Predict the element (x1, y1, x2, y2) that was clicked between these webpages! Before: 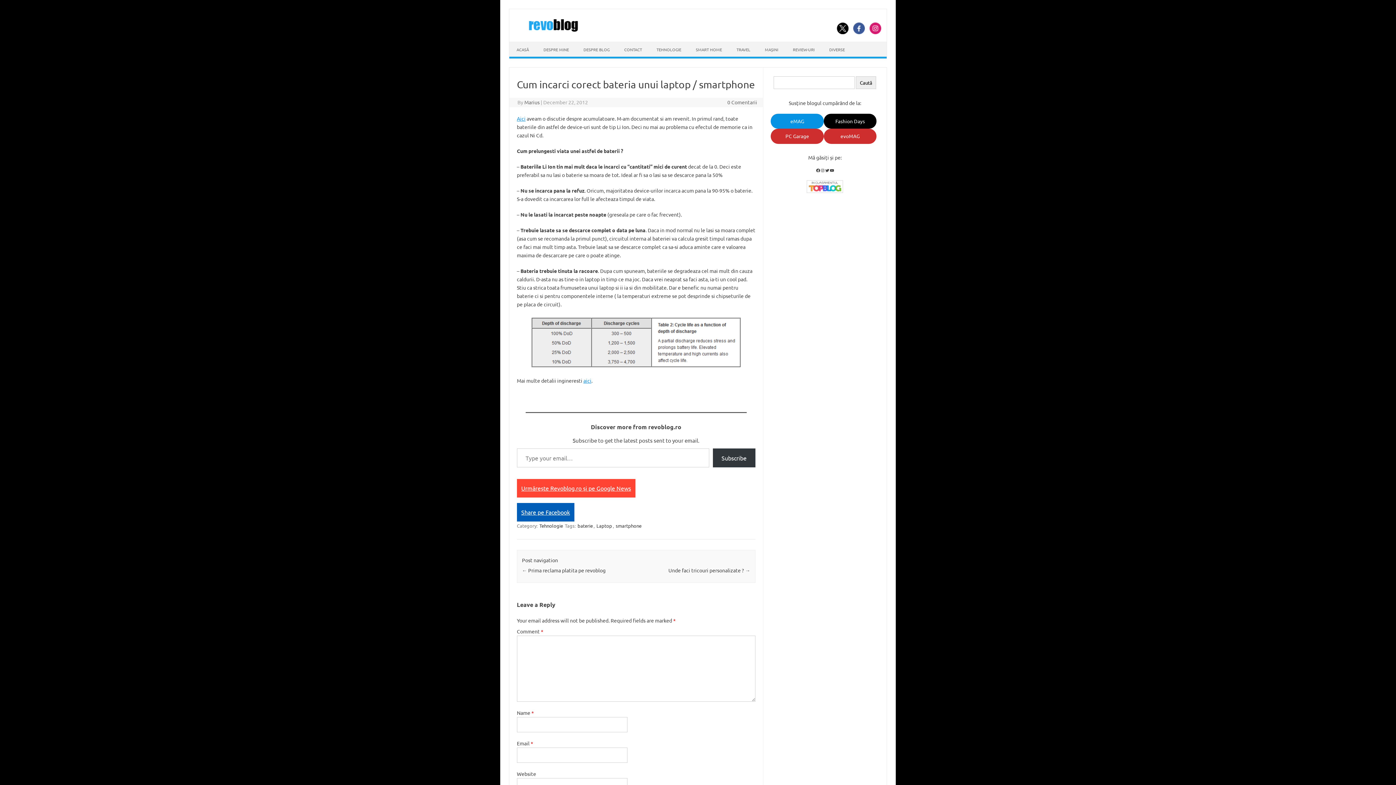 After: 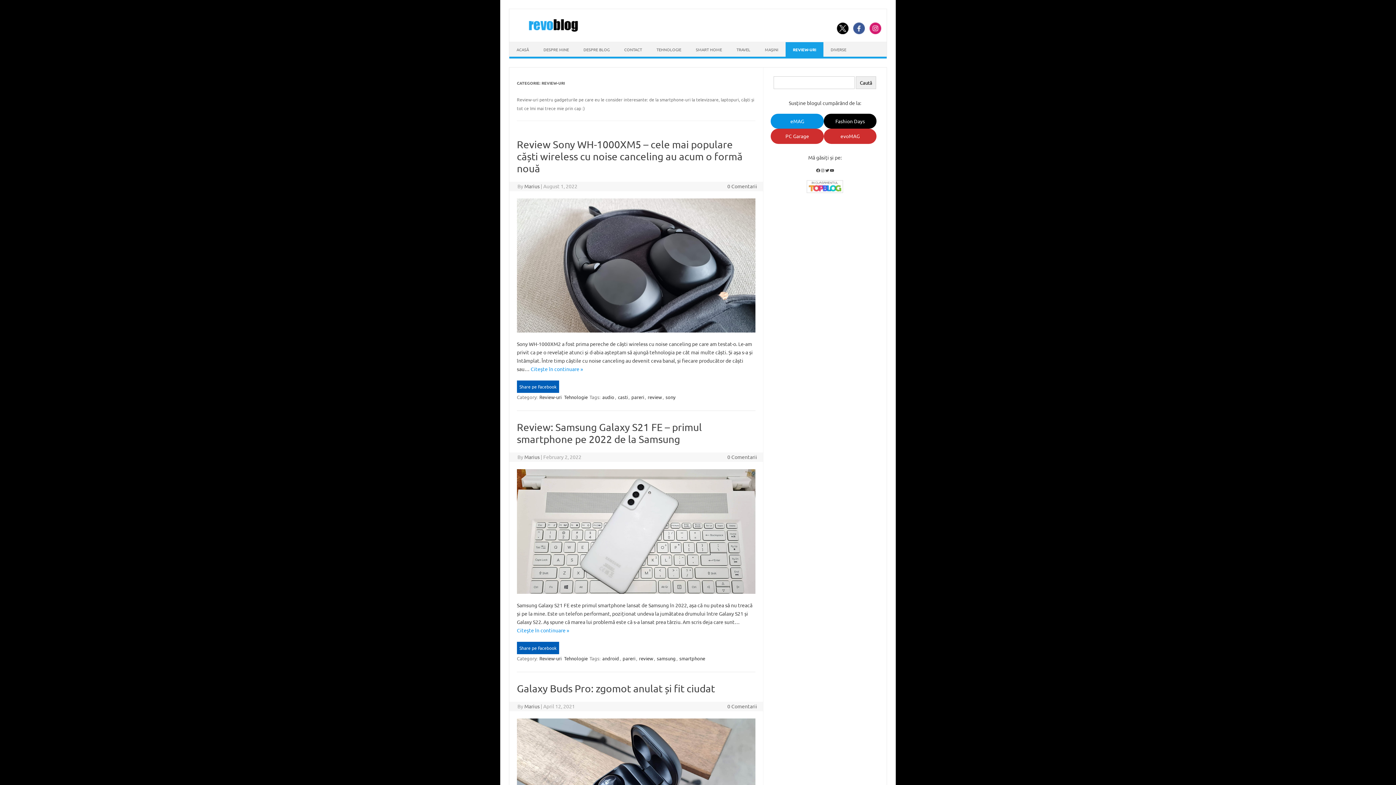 Action: label: REVIEW-URI bbox: (785, 42, 822, 56)